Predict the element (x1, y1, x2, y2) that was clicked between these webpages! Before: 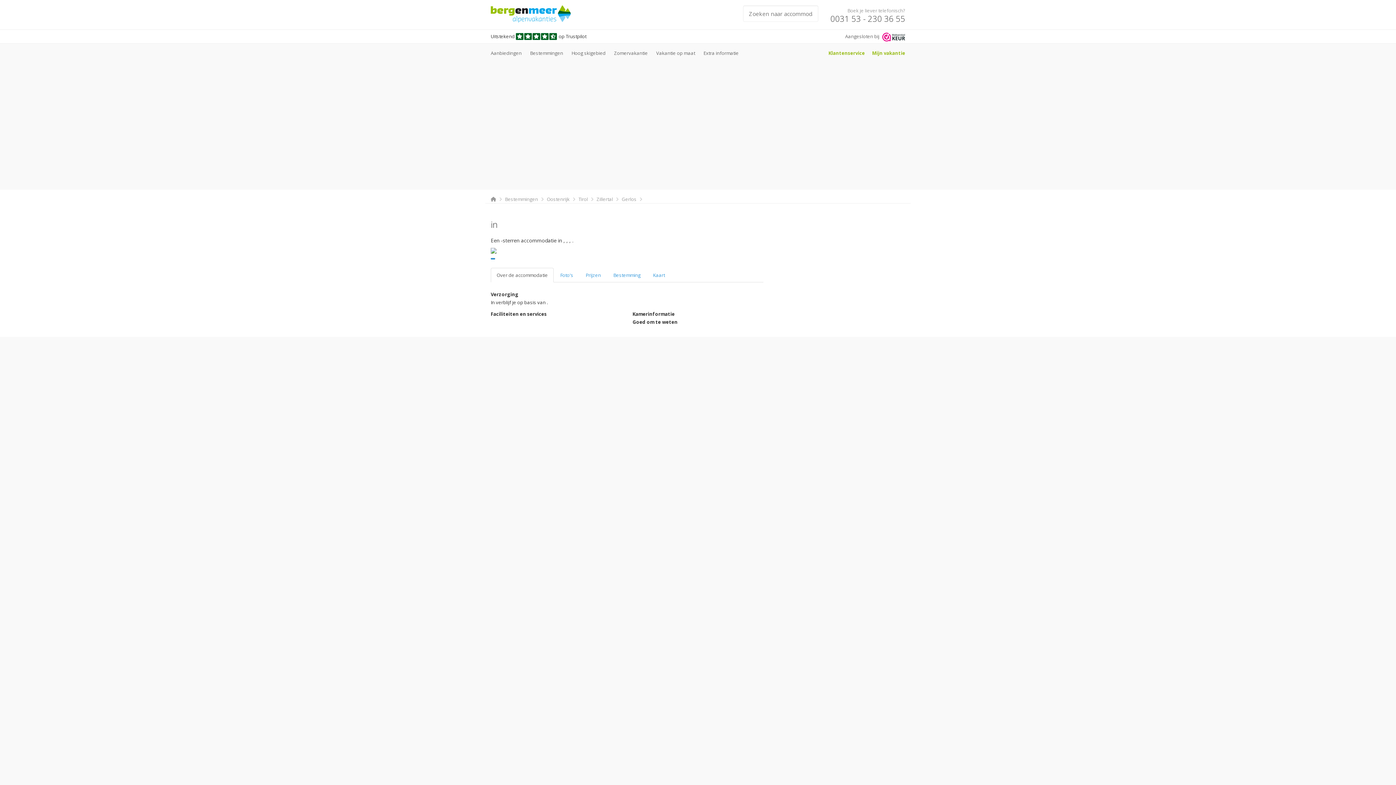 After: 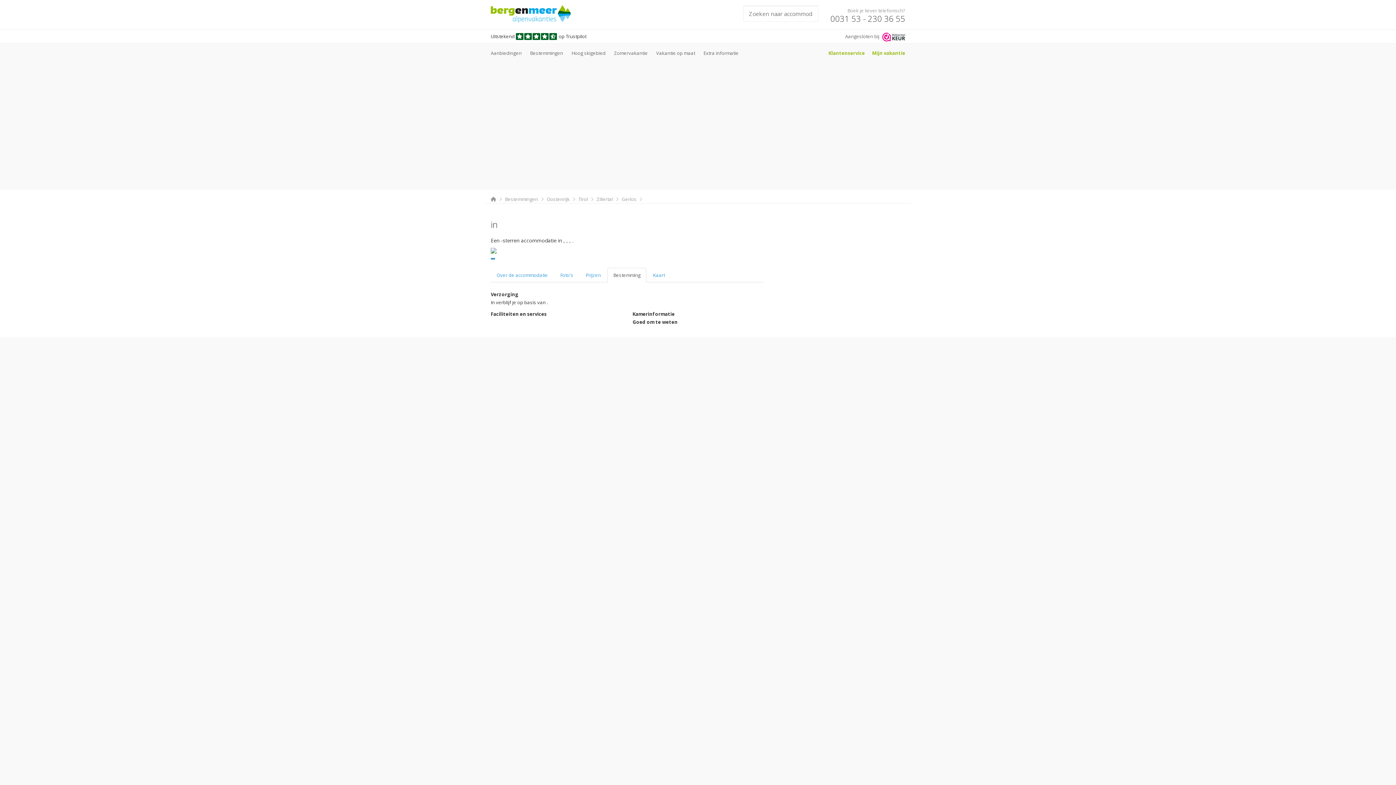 Action: label: Bestemming bbox: (607, 267, 646, 282)